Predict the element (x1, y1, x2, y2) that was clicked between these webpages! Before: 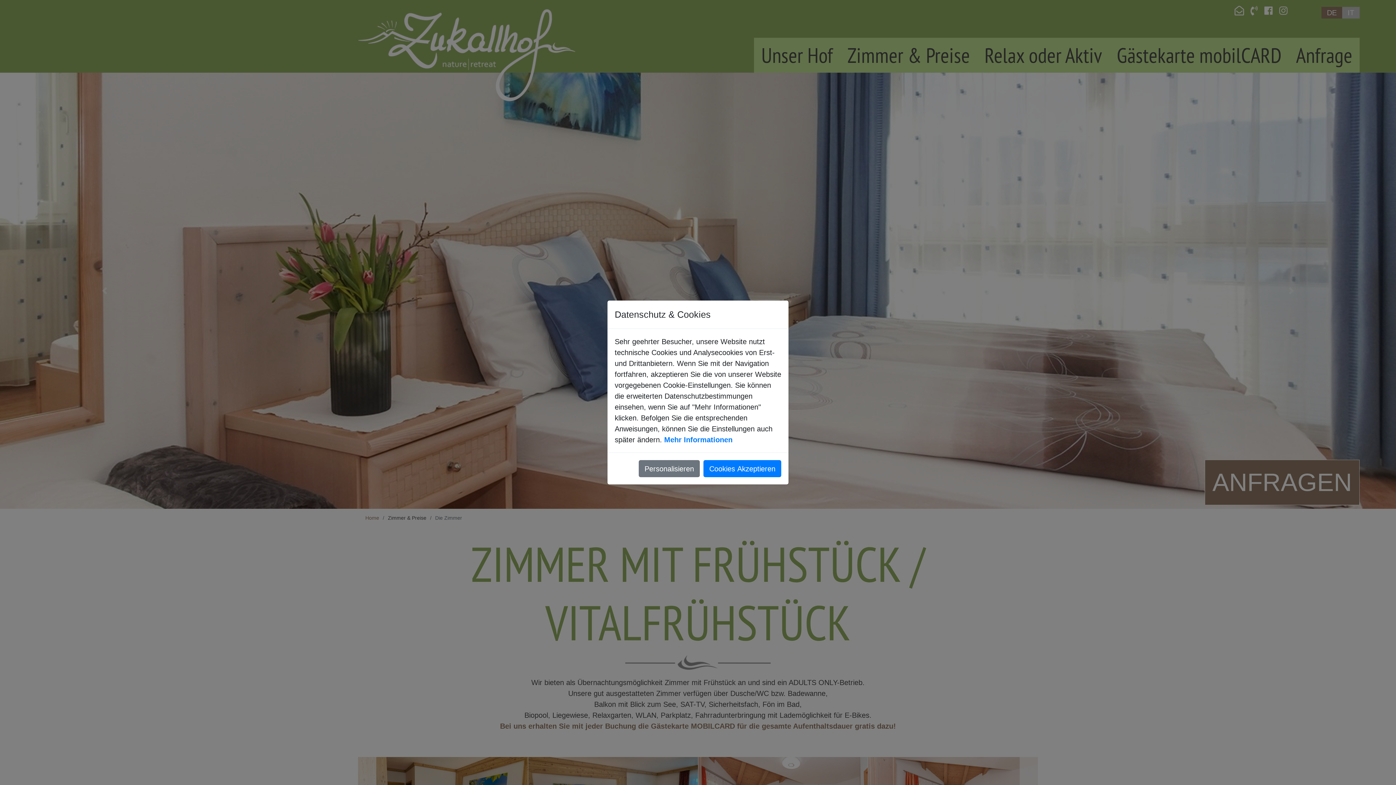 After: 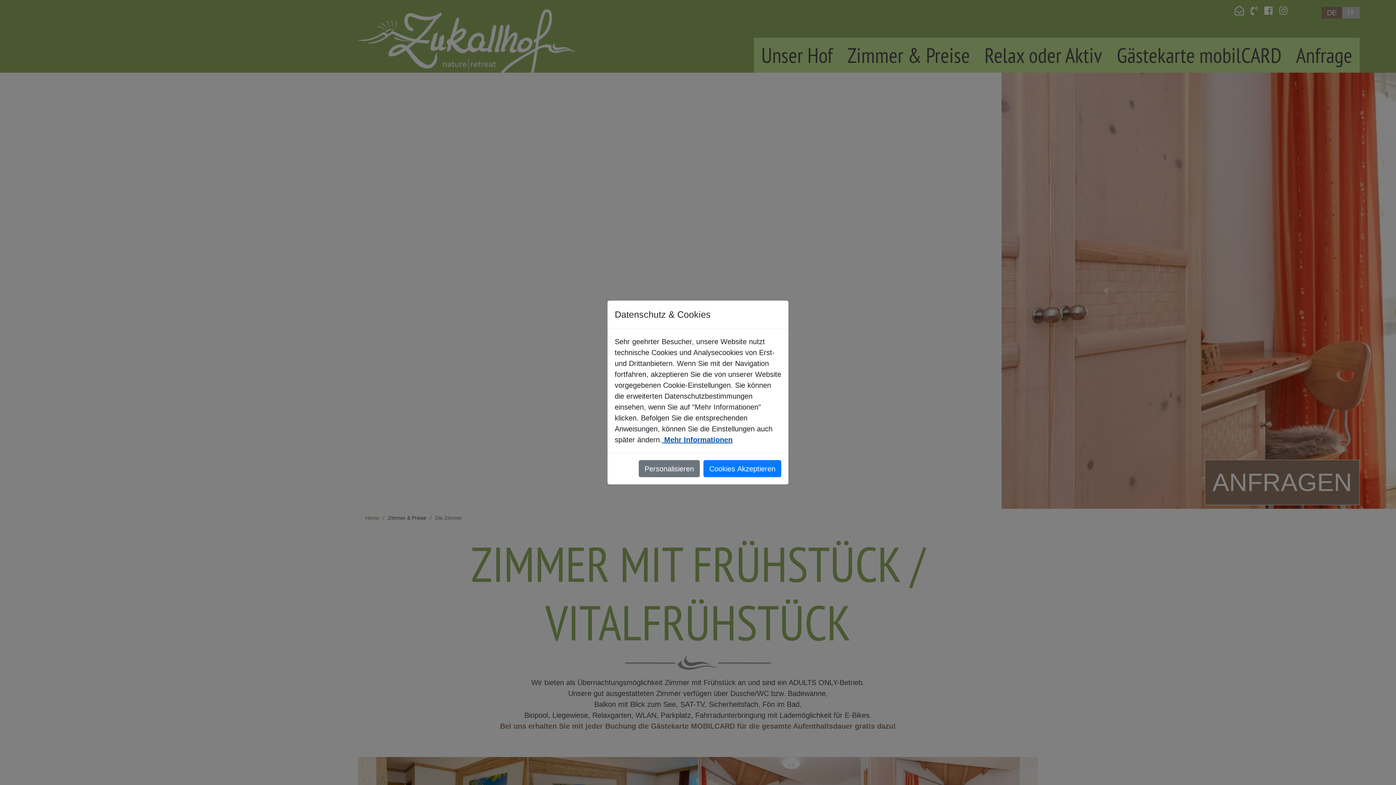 Action: label:  Mehr Informationen bbox: (662, 436, 732, 444)